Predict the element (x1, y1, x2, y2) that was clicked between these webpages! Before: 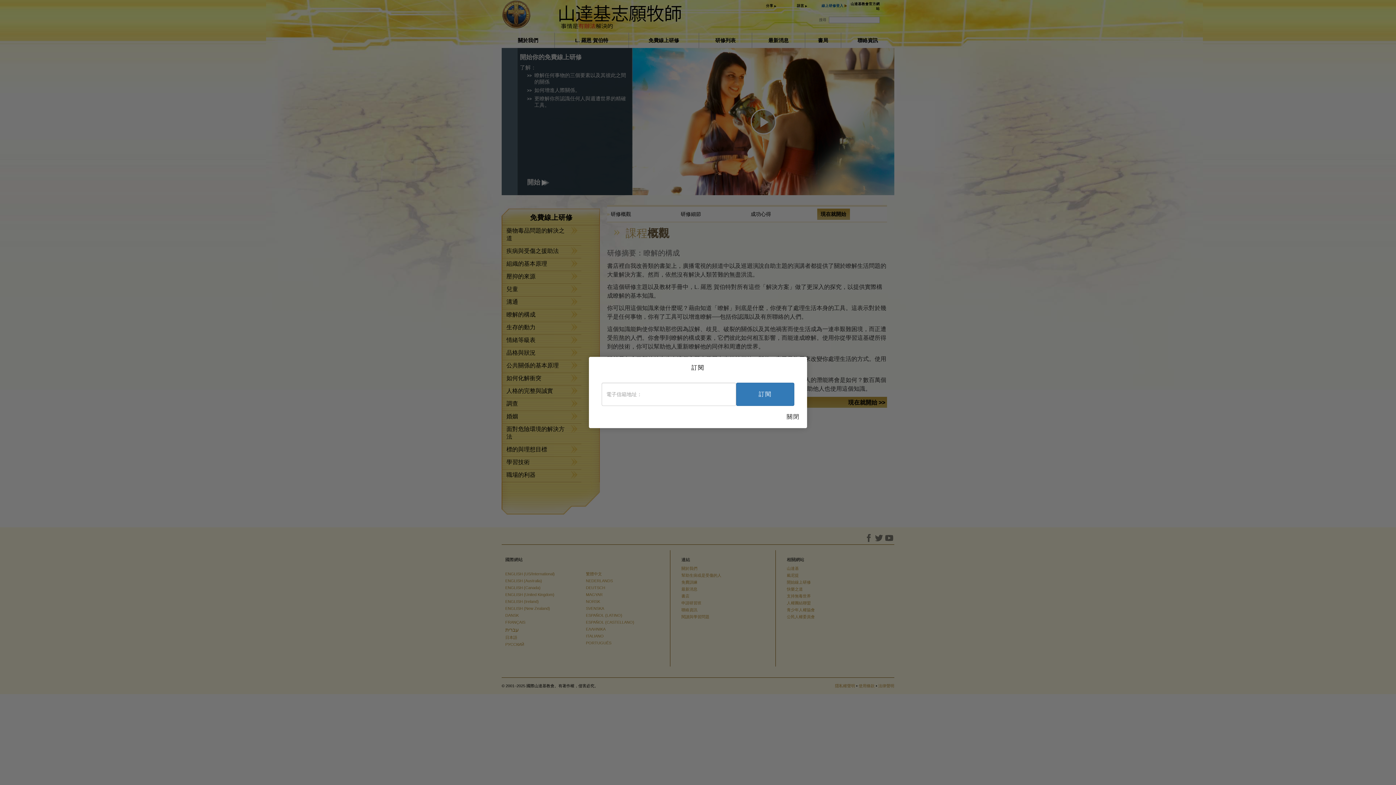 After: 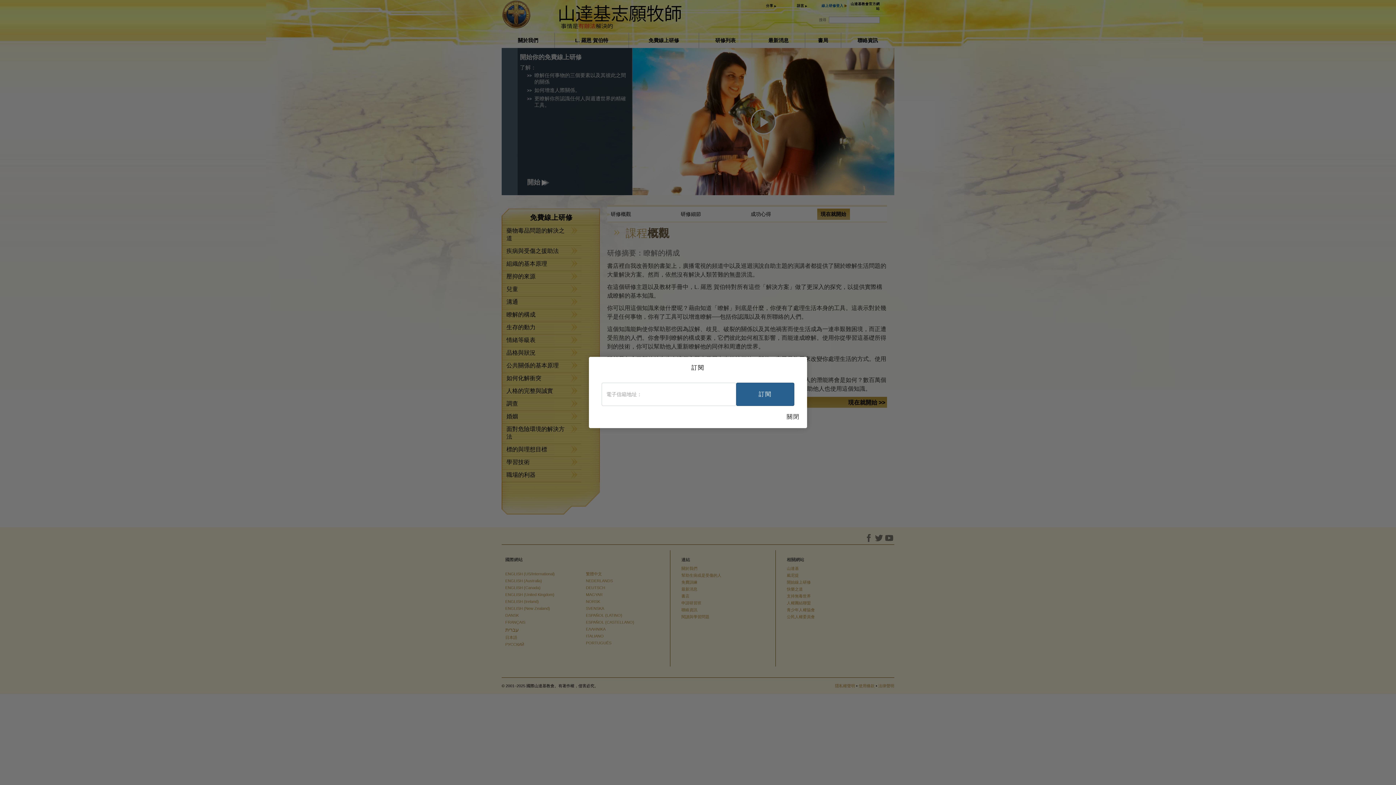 Action: label: 訂閱 bbox: (736, 382, 794, 406)